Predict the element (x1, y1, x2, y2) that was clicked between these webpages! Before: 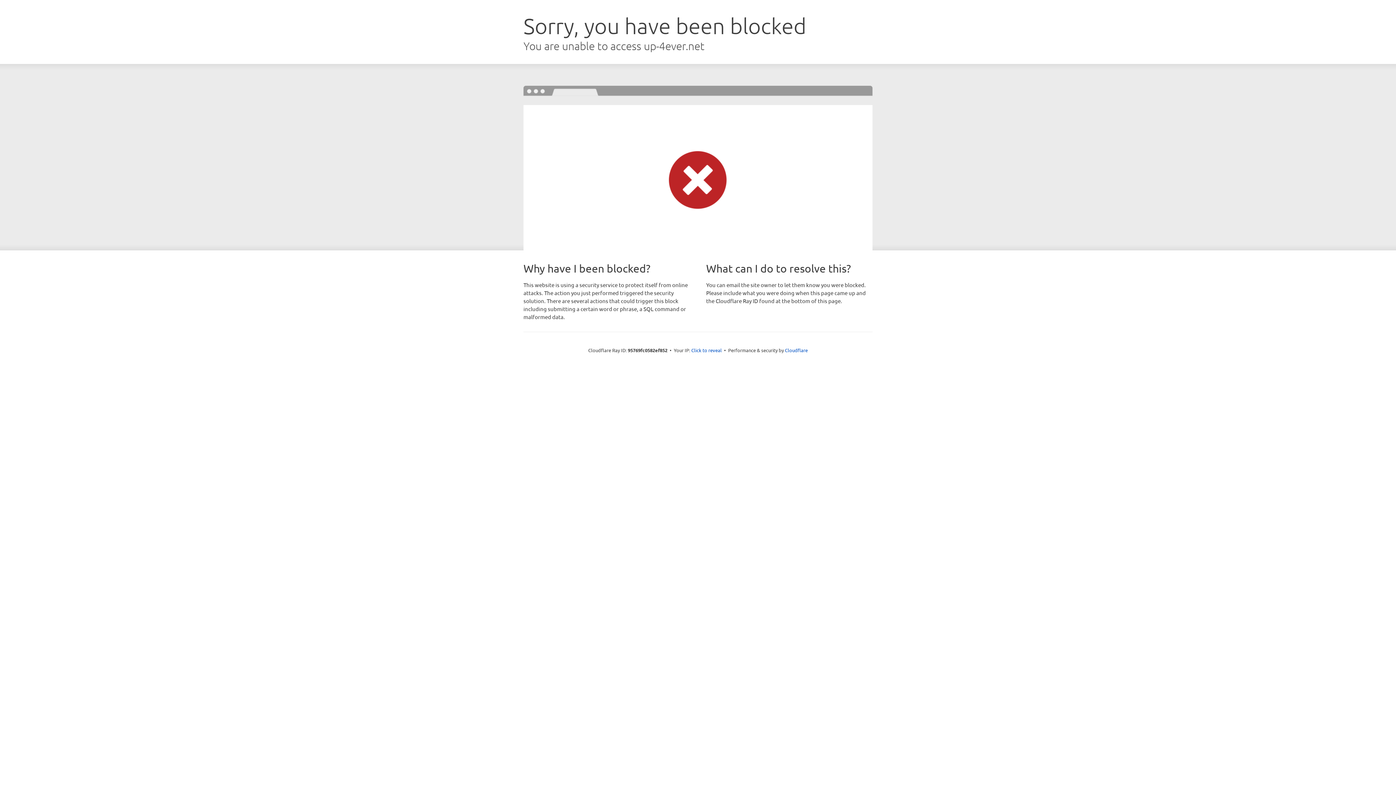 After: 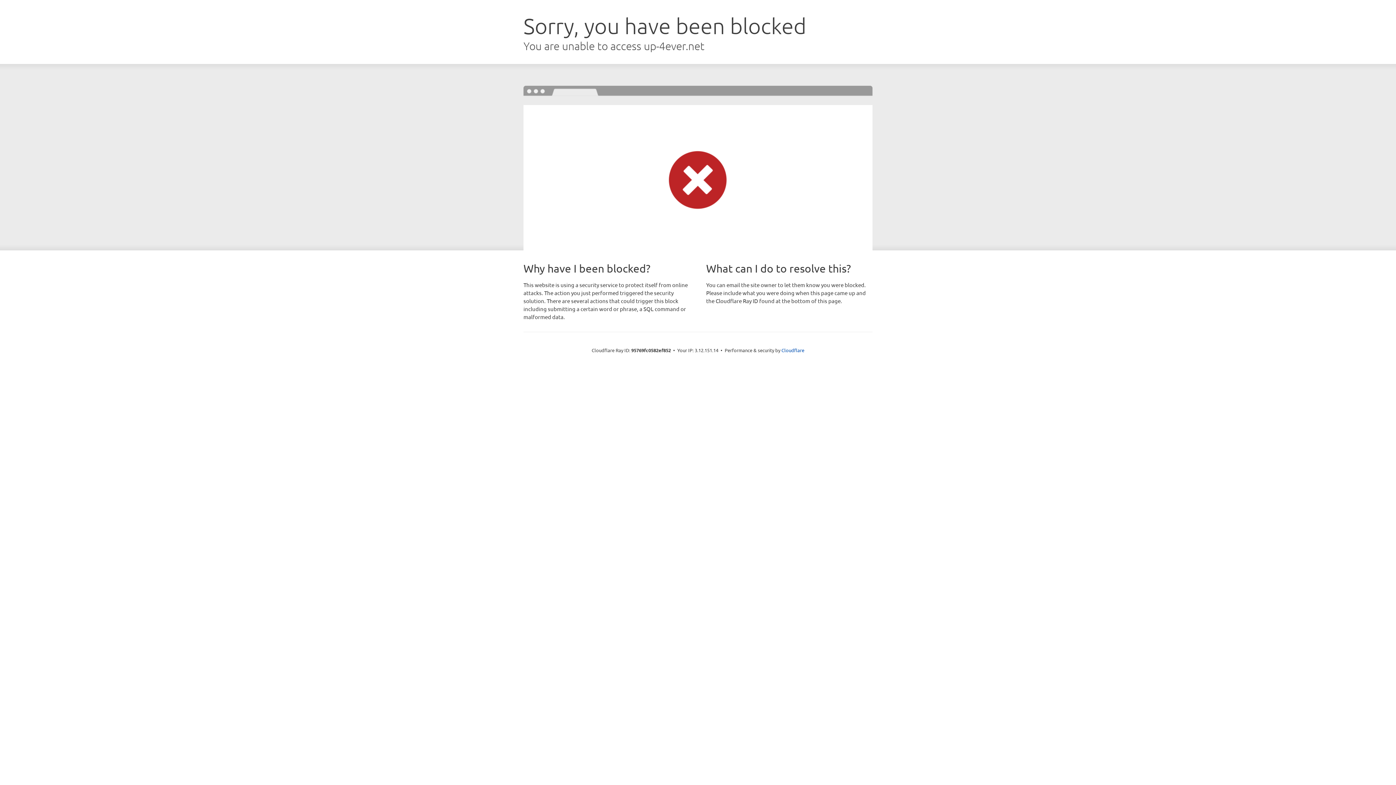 Action: label: Click to reveal bbox: (691, 346, 722, 353)